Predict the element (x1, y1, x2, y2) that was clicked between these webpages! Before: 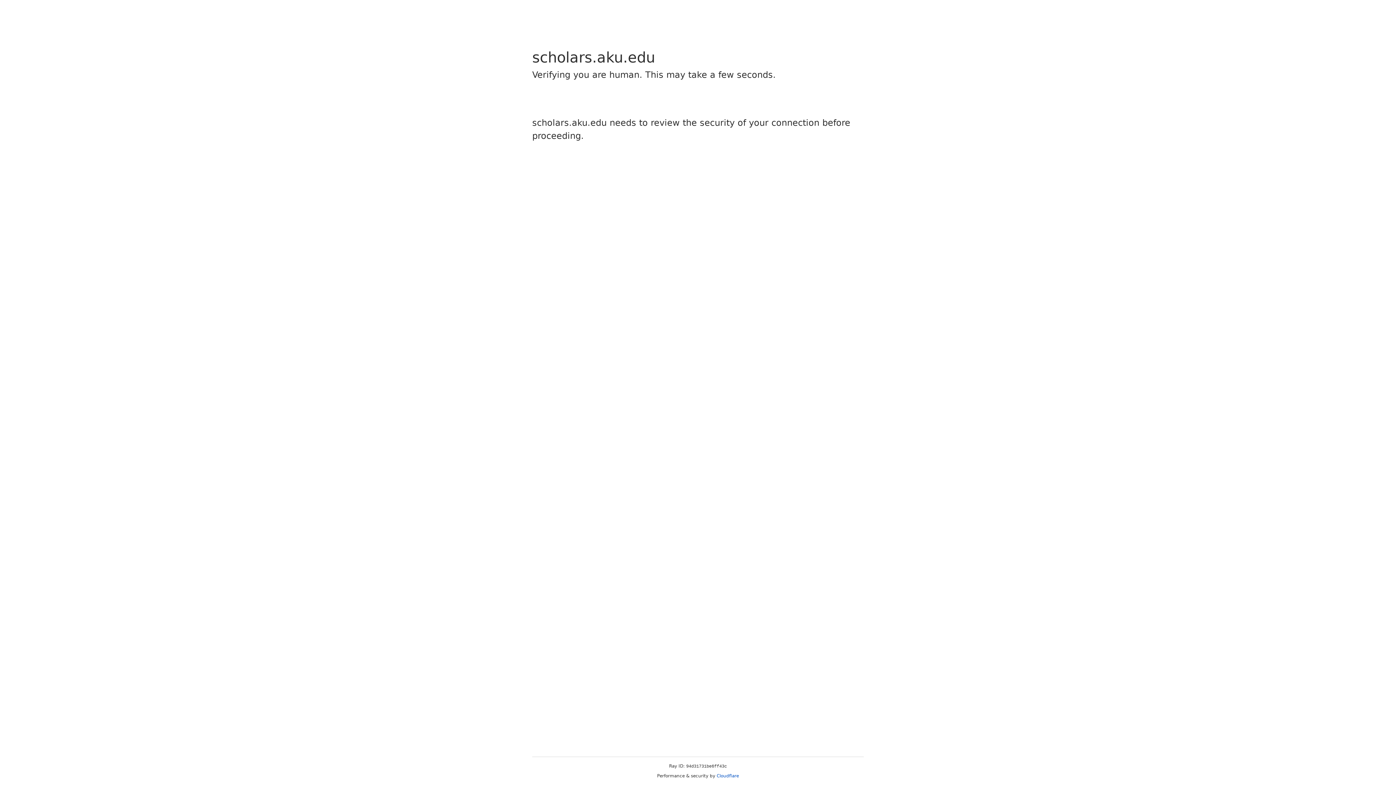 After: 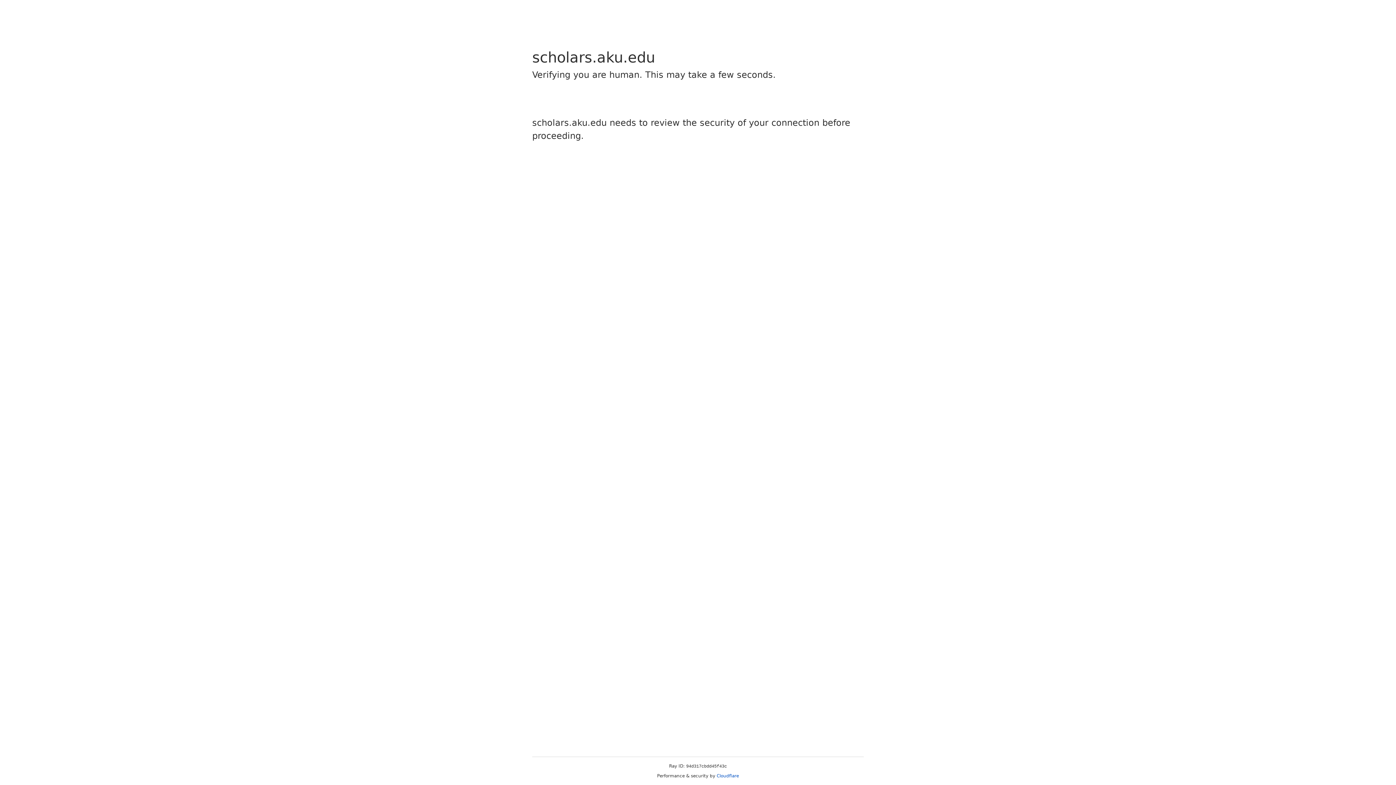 Action: bbox: (716, 773, 739, 778) label: Cloudflare